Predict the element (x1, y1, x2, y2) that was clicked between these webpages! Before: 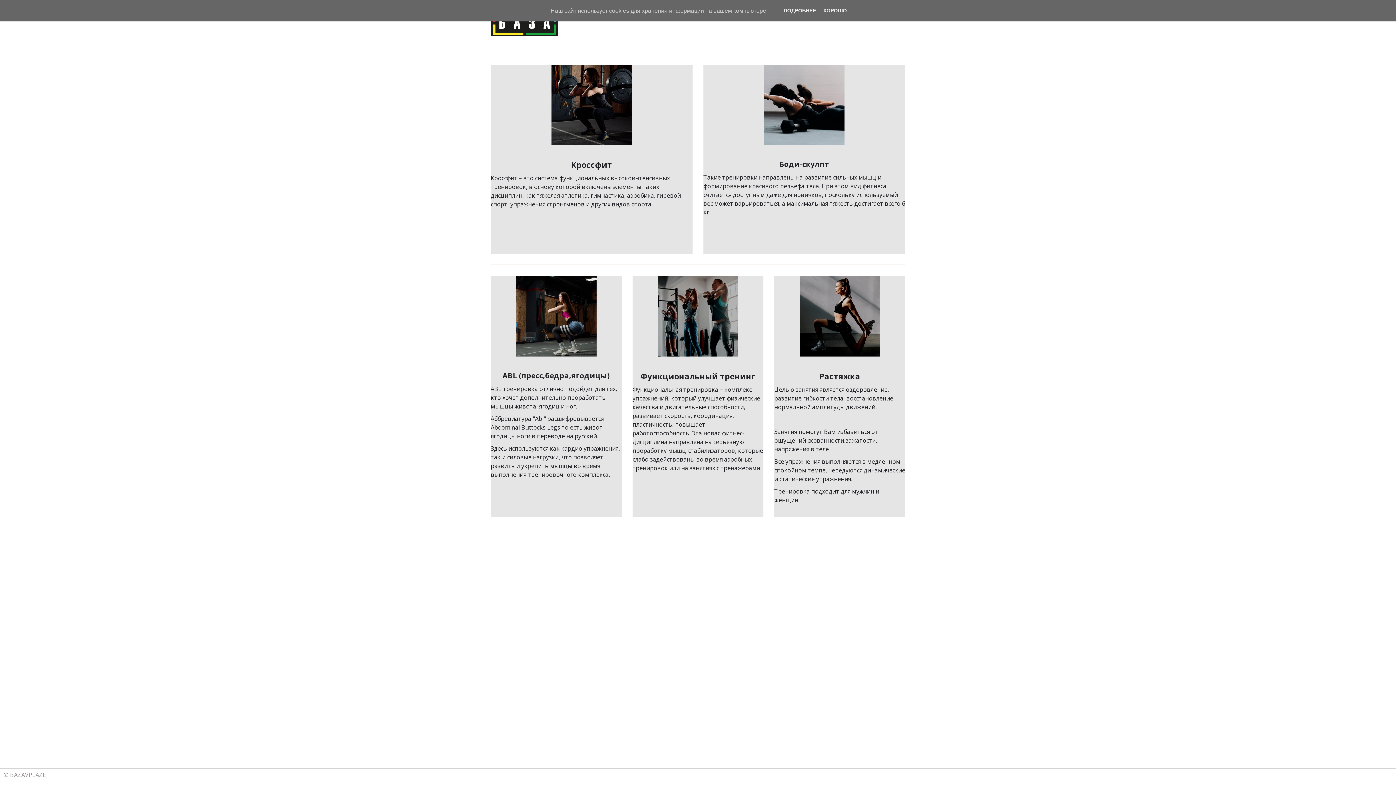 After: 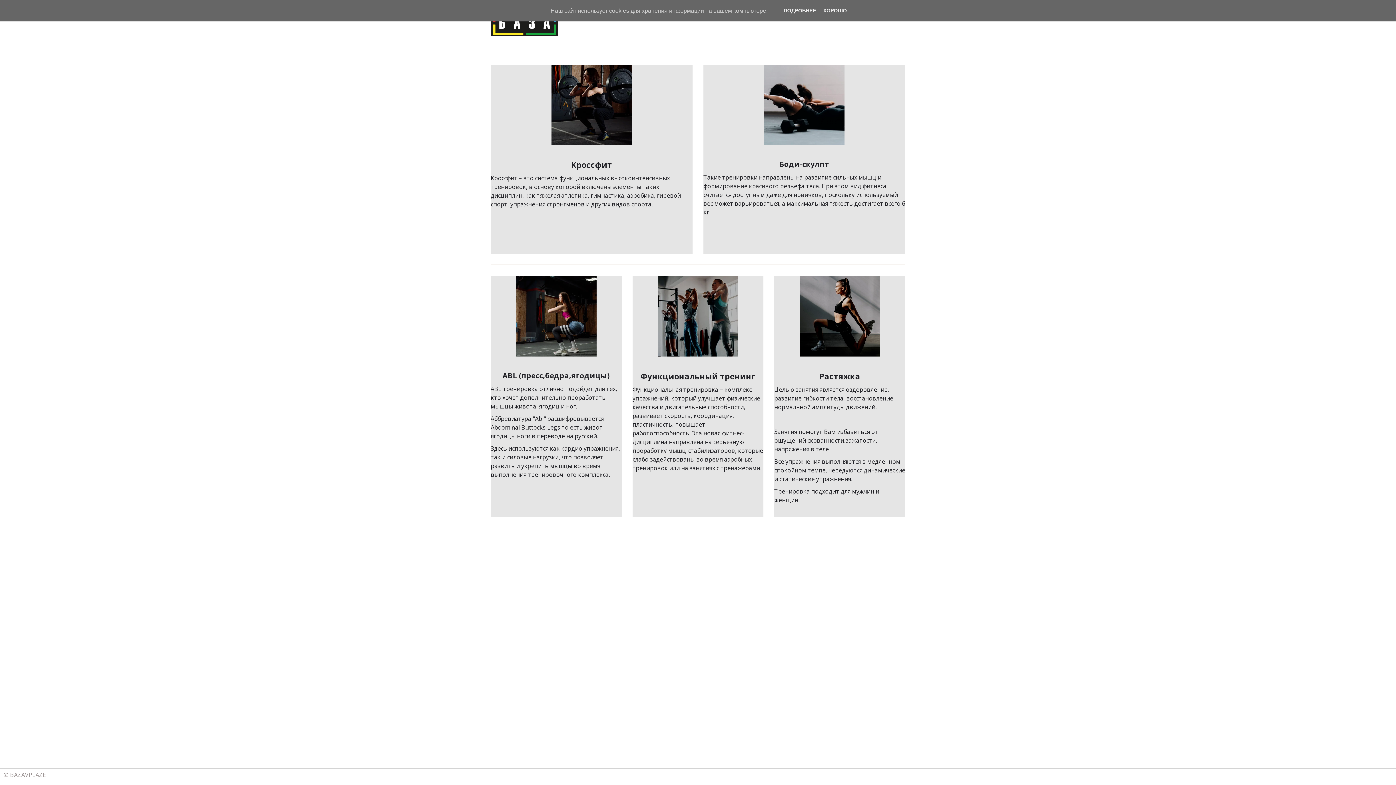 Action: label: ЕЩЕ bbox: (891, 18, 902, 41)